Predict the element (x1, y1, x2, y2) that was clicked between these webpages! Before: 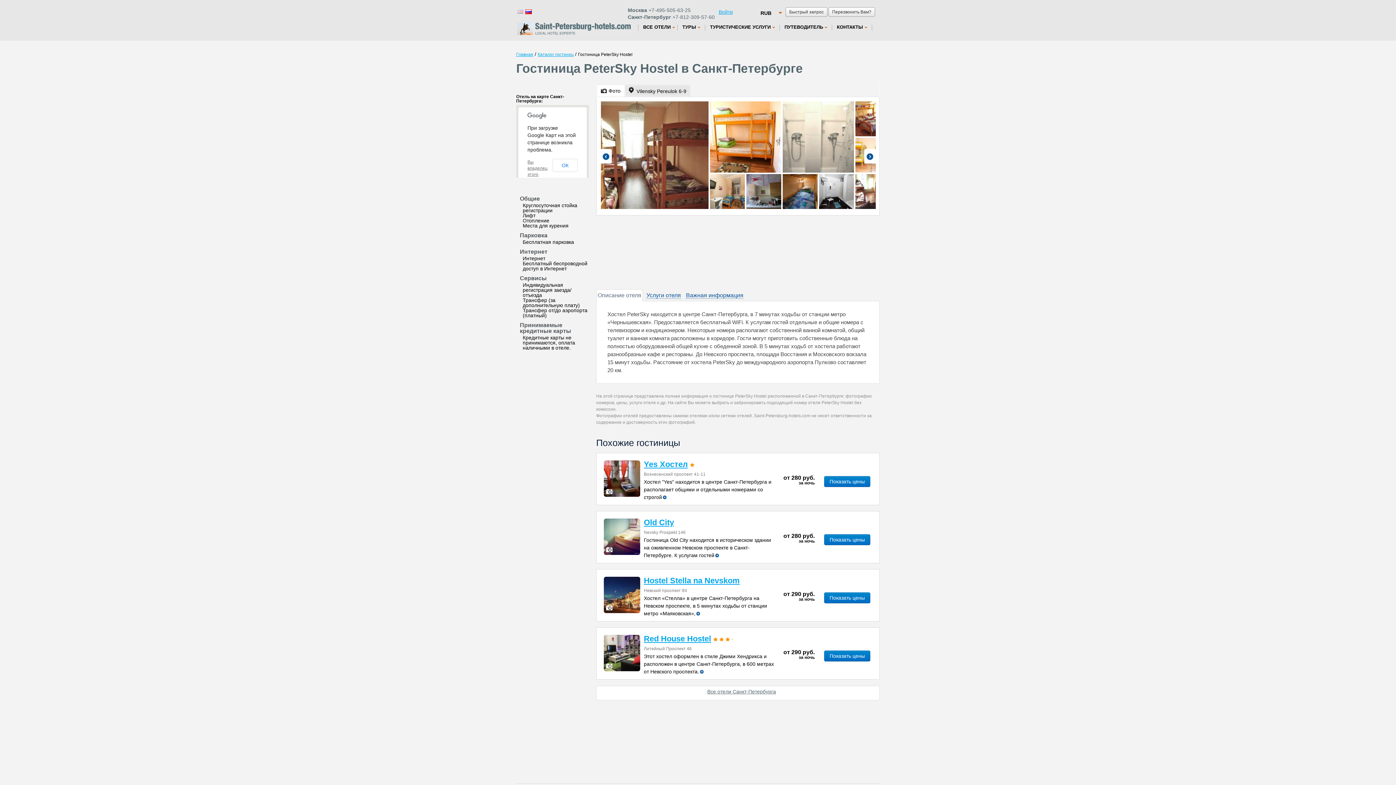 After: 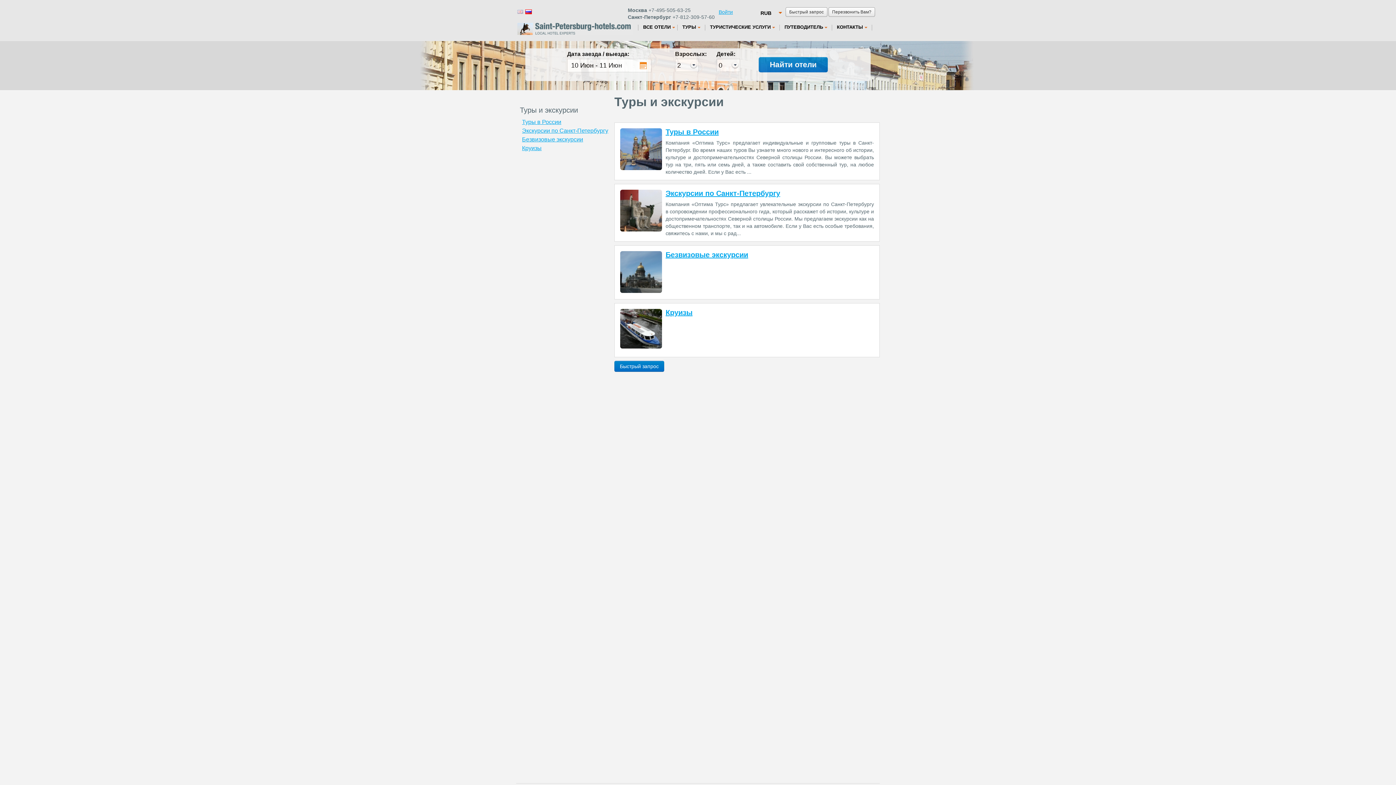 Action: bbox: (680, 24, 702, 29) label: ТУРЫ